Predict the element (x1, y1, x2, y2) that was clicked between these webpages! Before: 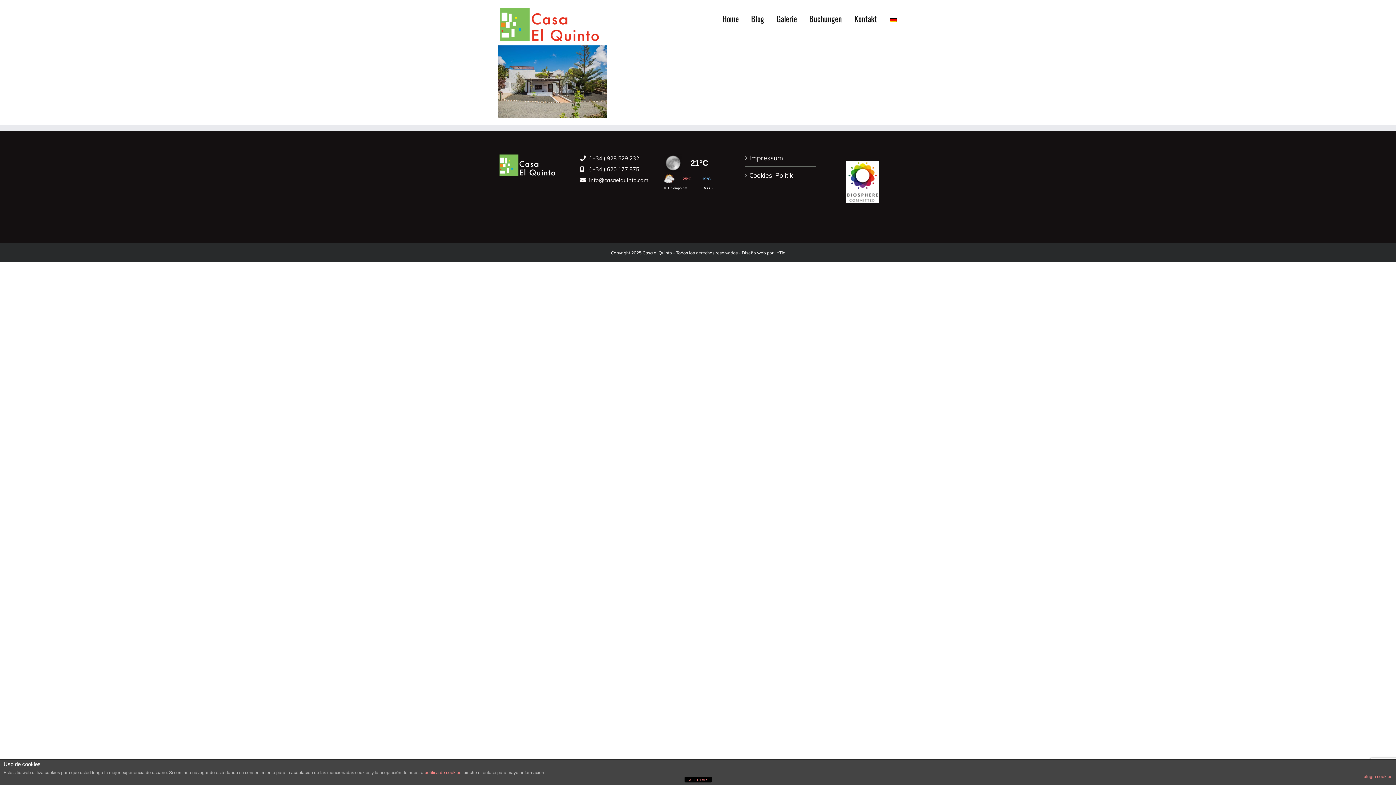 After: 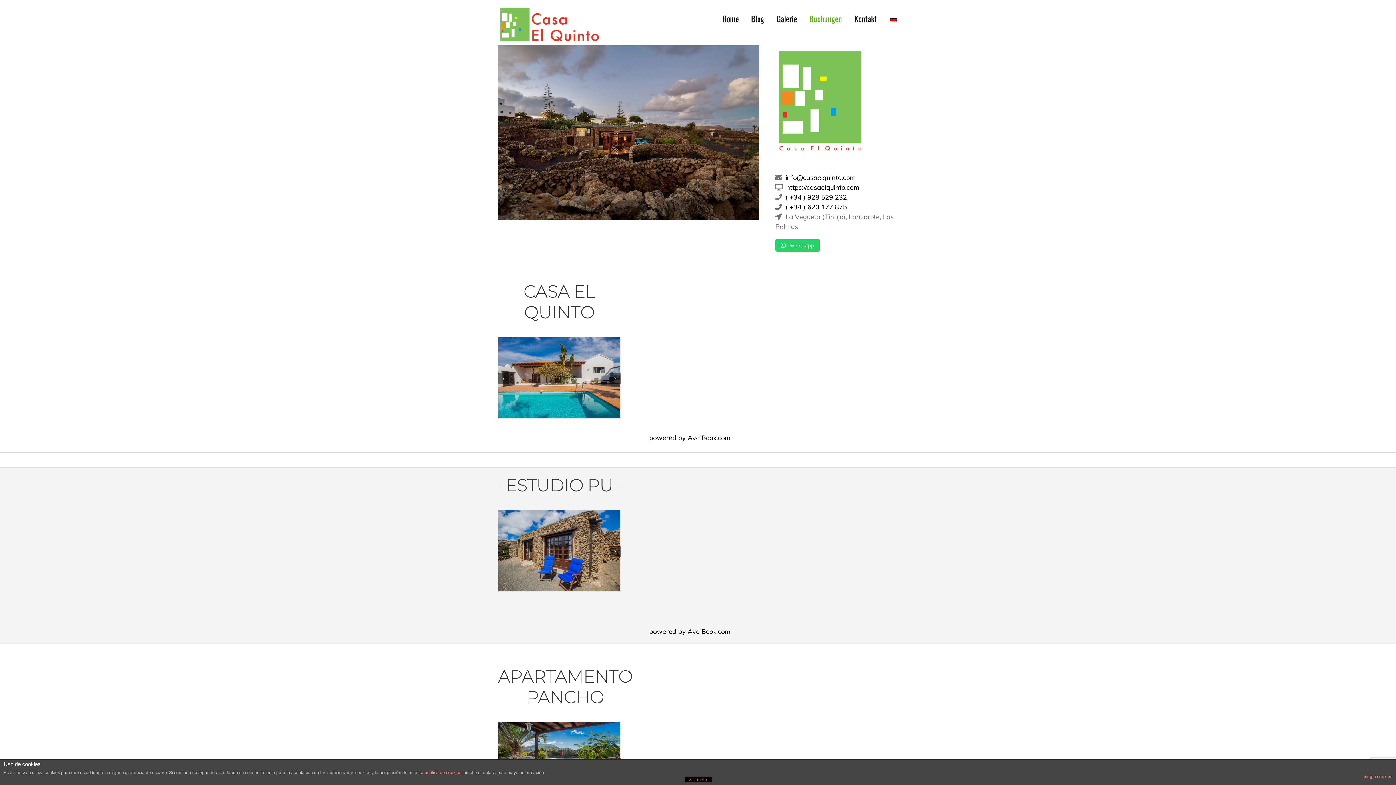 Action: bbox: (809, 0, 842, 37) label: Buchungen